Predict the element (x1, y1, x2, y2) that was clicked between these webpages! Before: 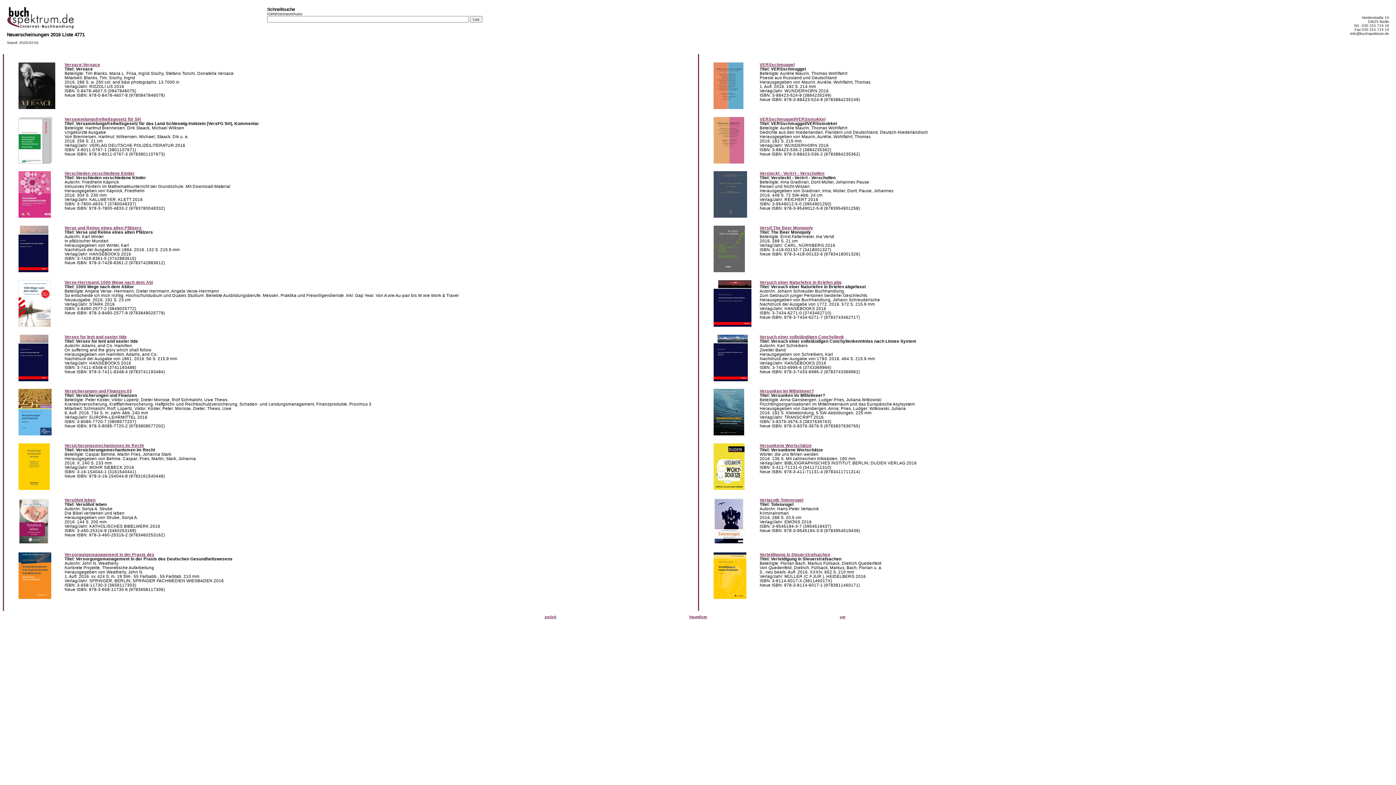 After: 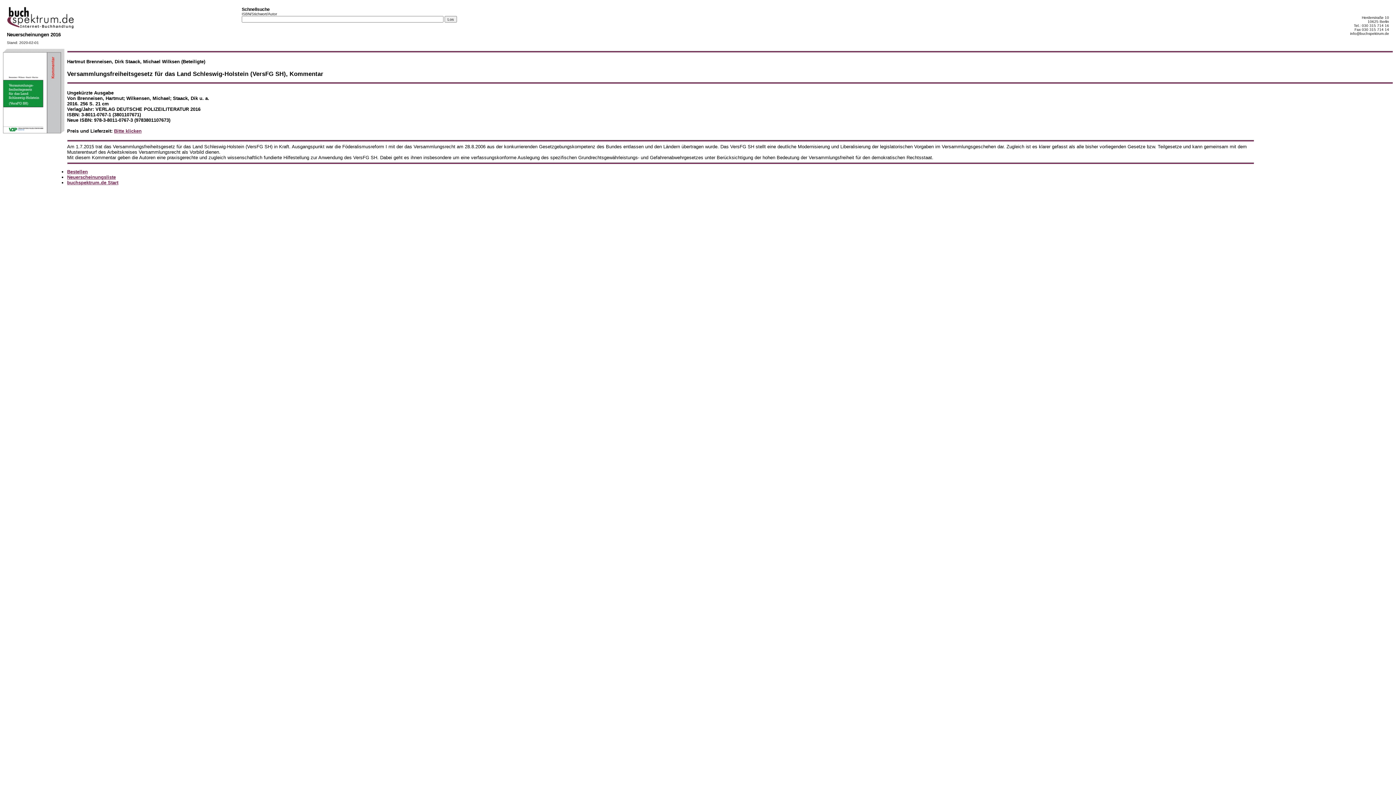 Action: bbox: (64, 116, 140, 121) label: Versammlungsfreiheitsgesetz für SH